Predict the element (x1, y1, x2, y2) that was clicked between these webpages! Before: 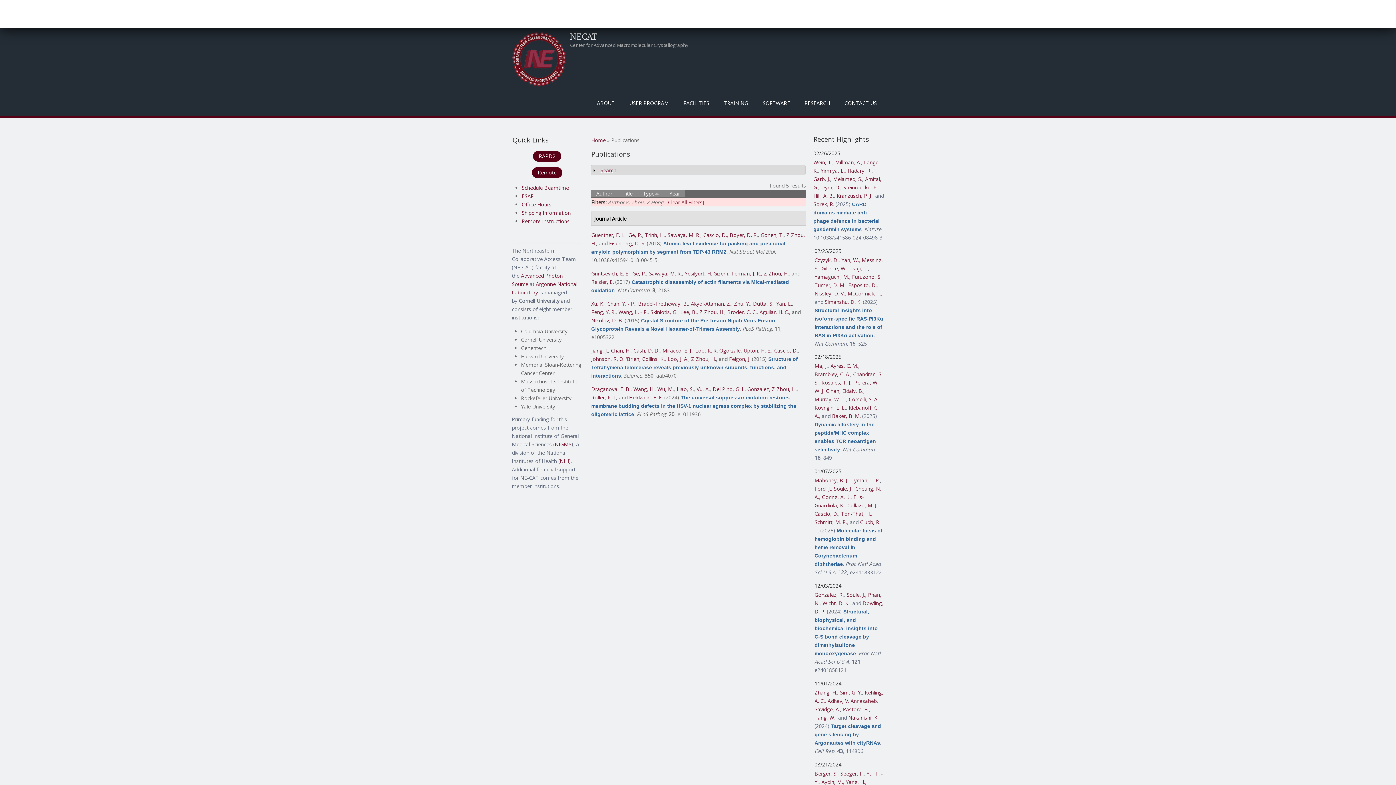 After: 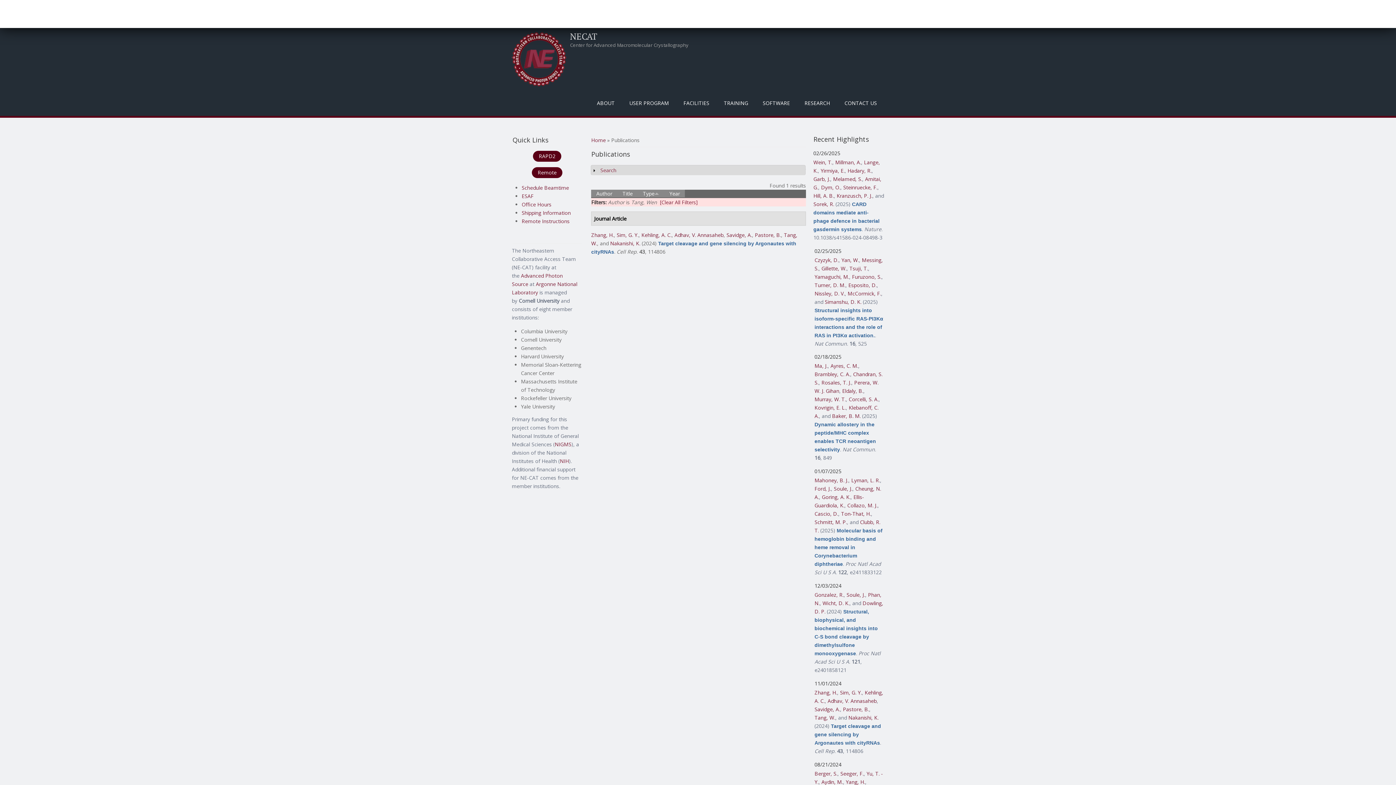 Action: bbox: (814, 714, 835, 721) label: Tang, W.